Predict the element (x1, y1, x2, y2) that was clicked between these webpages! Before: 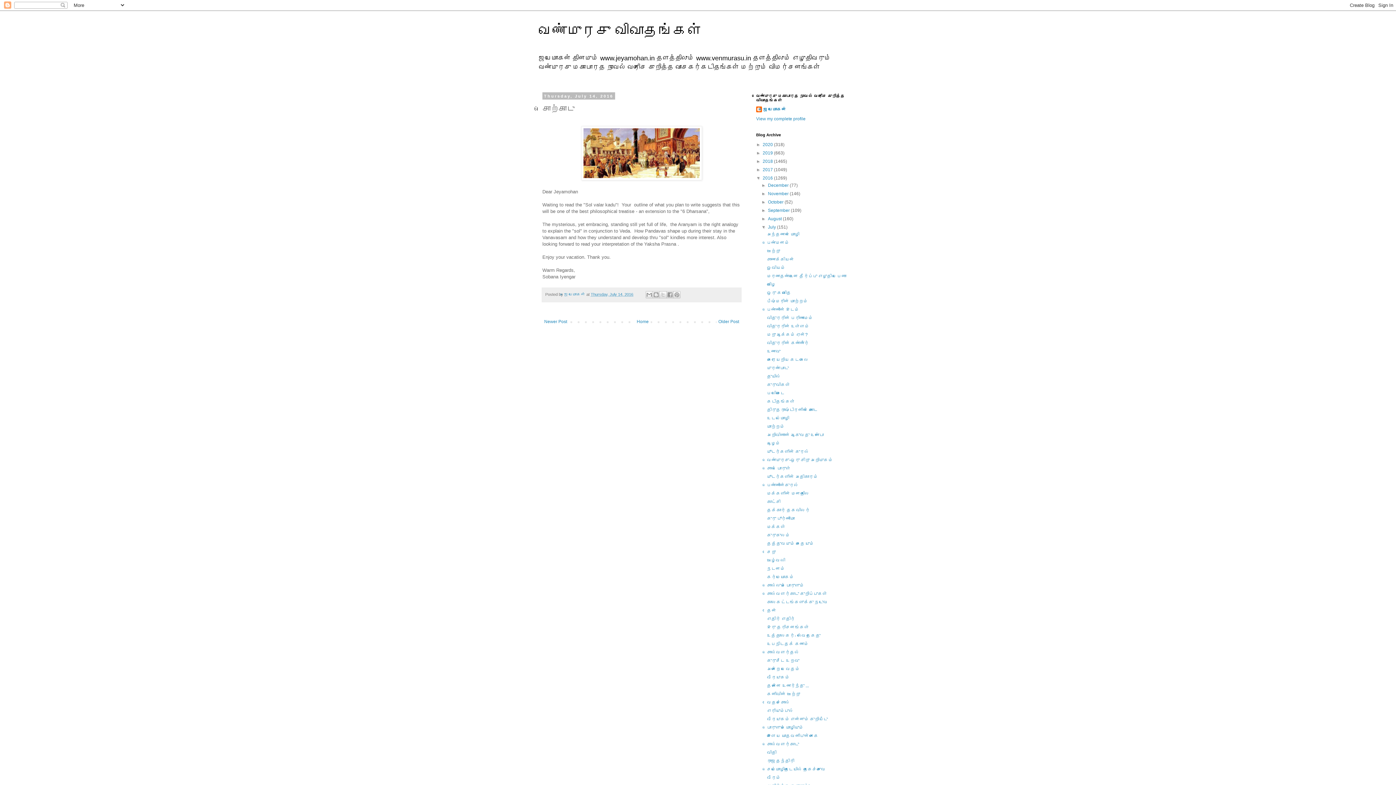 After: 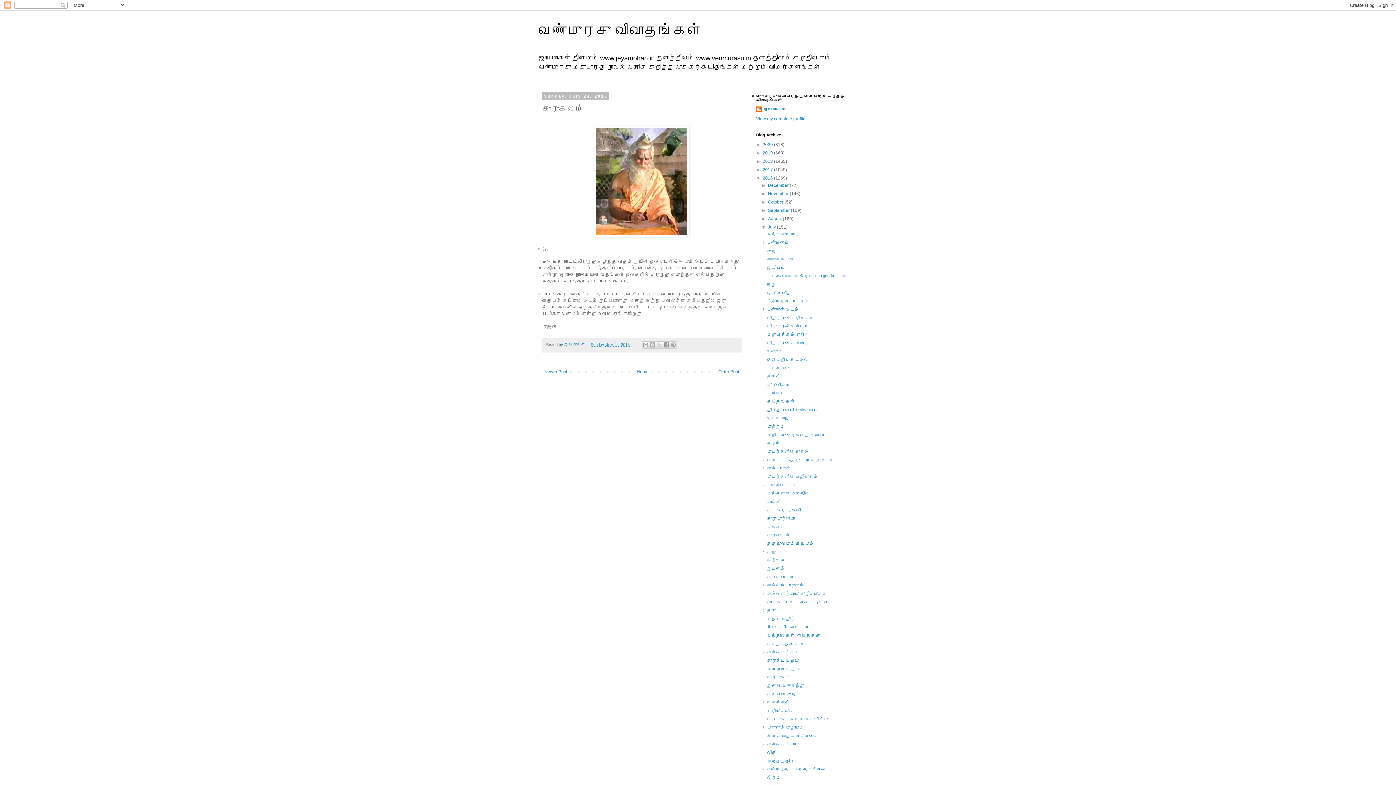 Action: label: குருகுலம் bbox: (767, 533, 790, 538)